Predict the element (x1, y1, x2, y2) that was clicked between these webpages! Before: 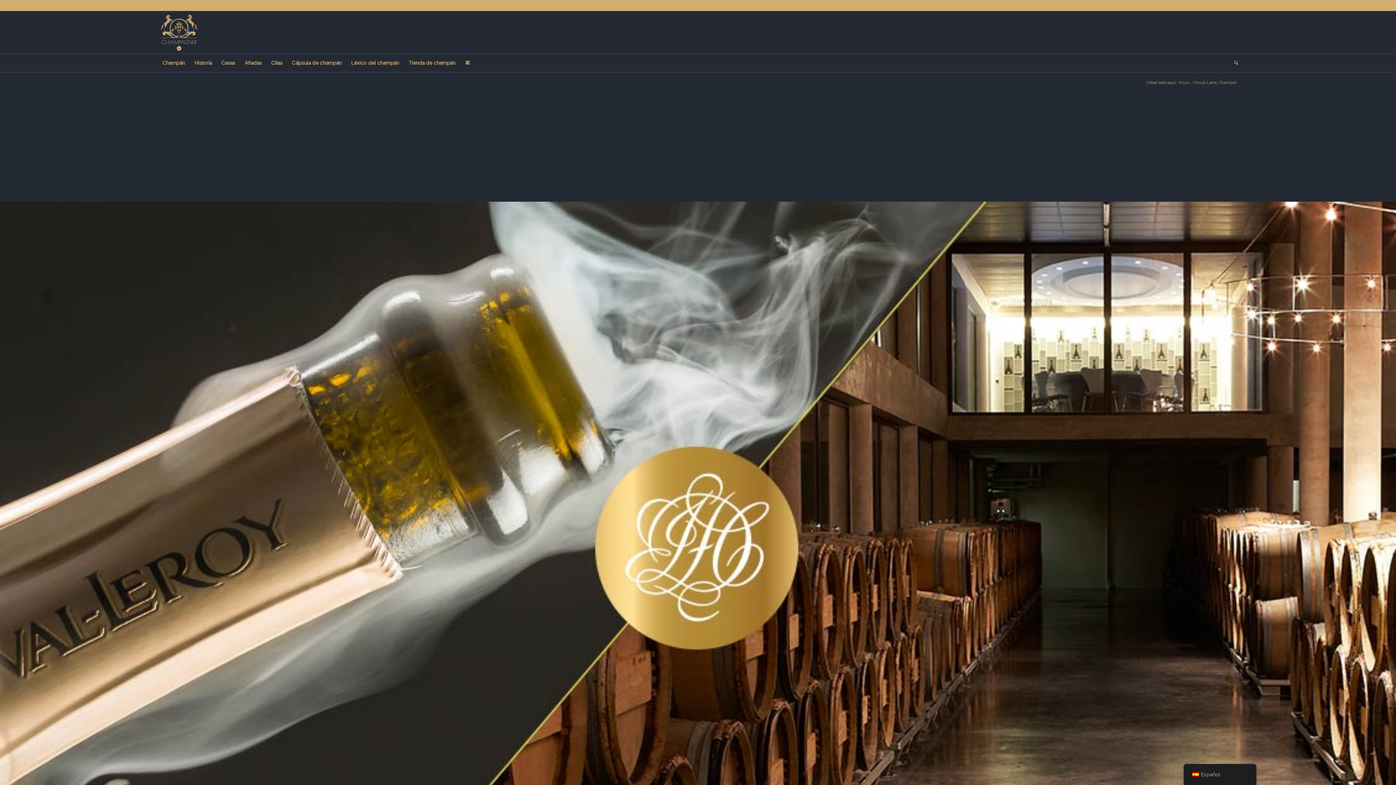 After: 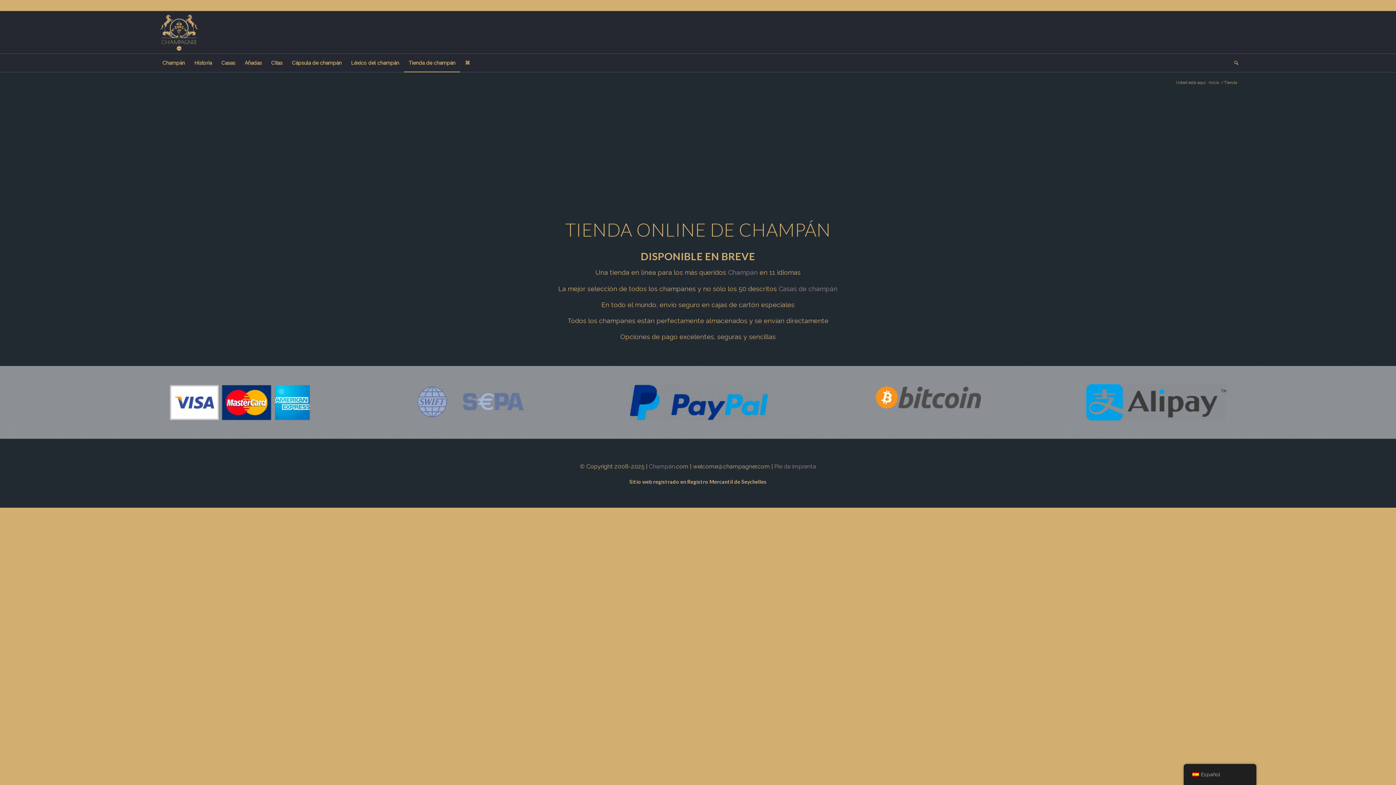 Action: bbox: (404, 53, 460, 72) label: Tienda de champán